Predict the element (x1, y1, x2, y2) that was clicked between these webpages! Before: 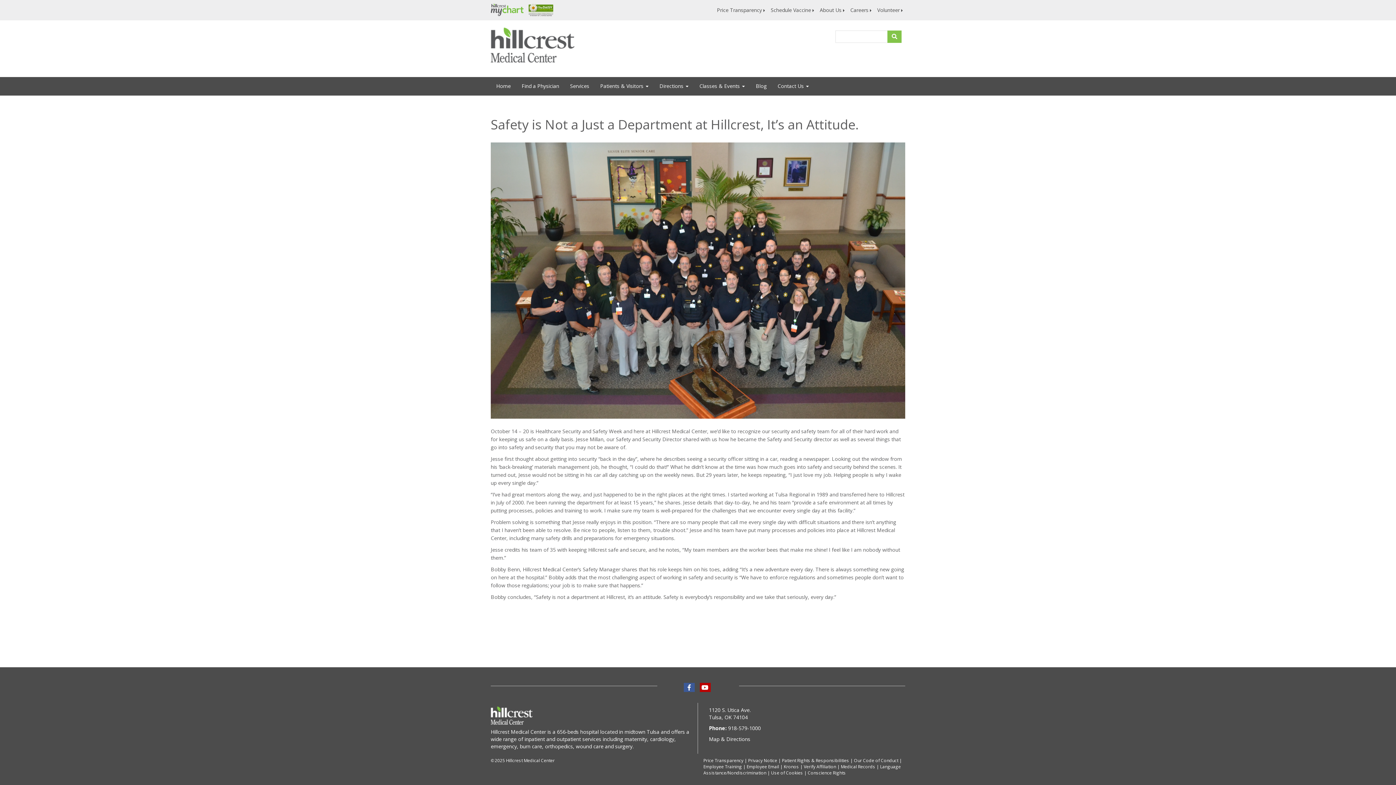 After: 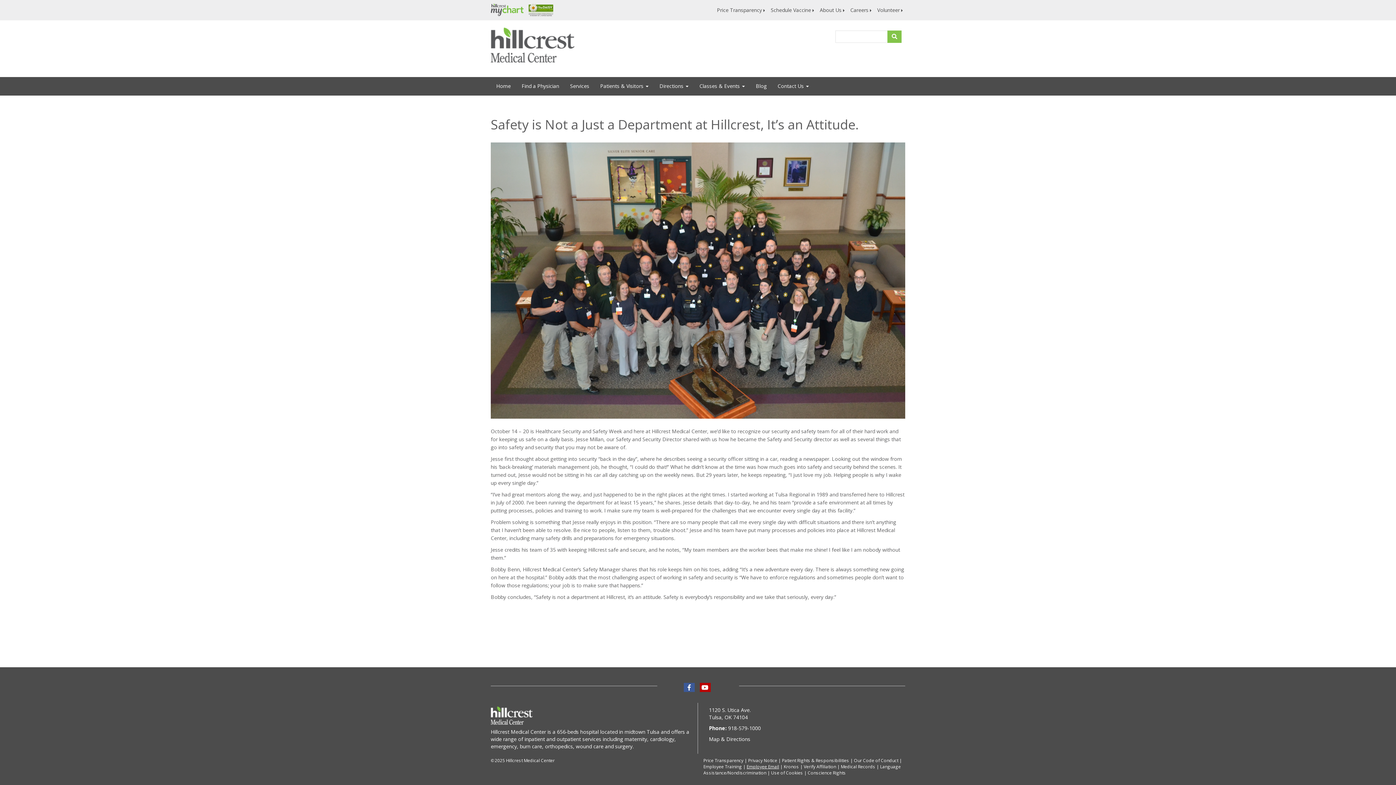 Action: bbox: (746, 764, 779, 769) label: Employee Email